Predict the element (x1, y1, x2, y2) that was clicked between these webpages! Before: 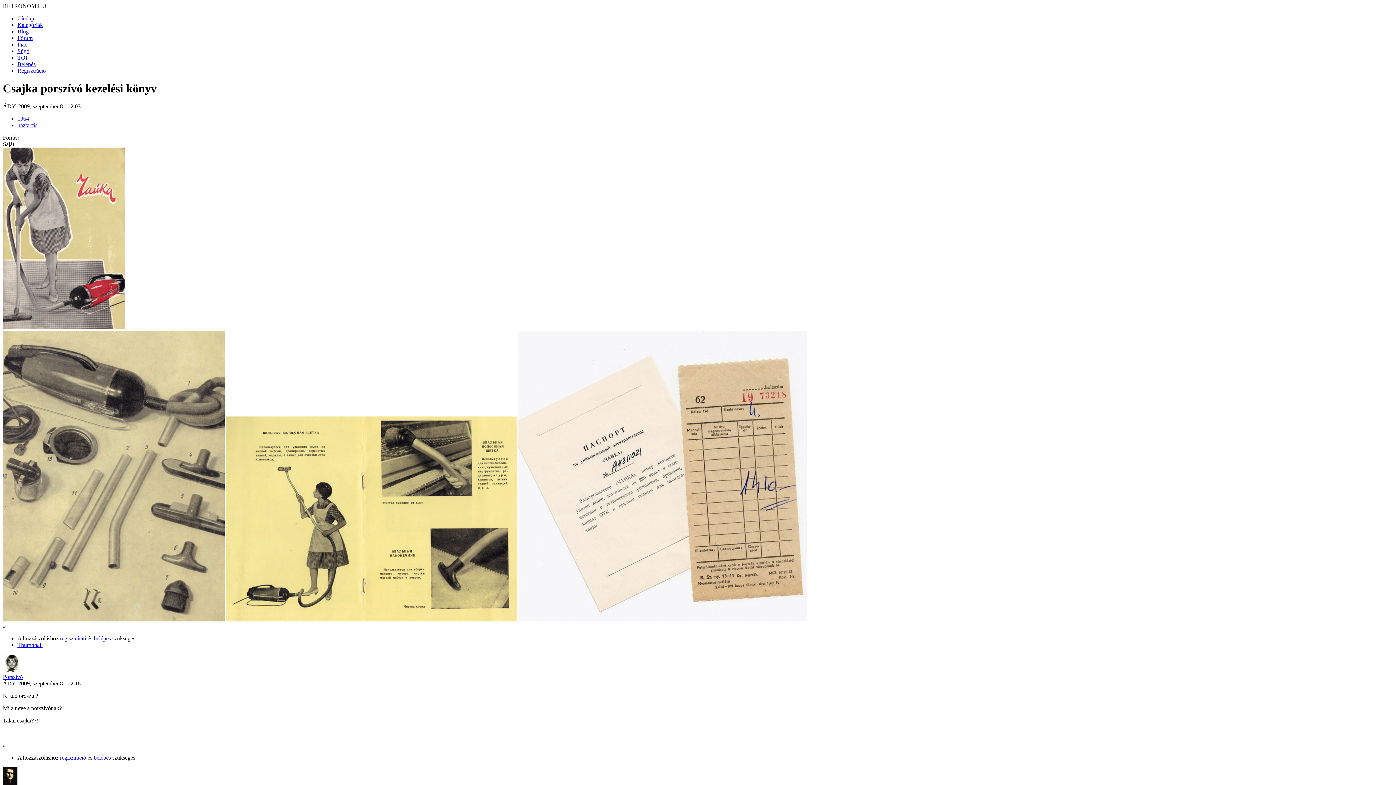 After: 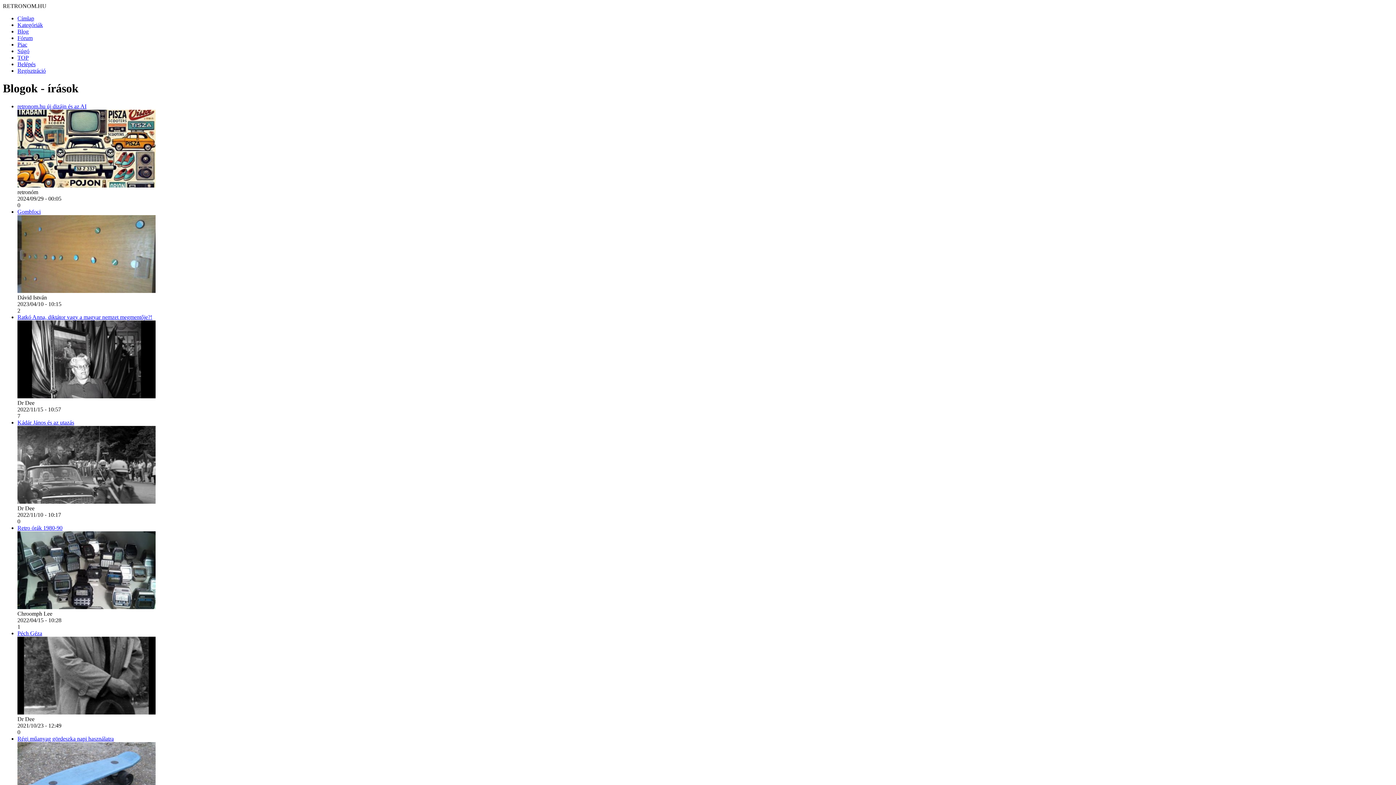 Action: bbox: (17, 28, 28, 34) label: Blog